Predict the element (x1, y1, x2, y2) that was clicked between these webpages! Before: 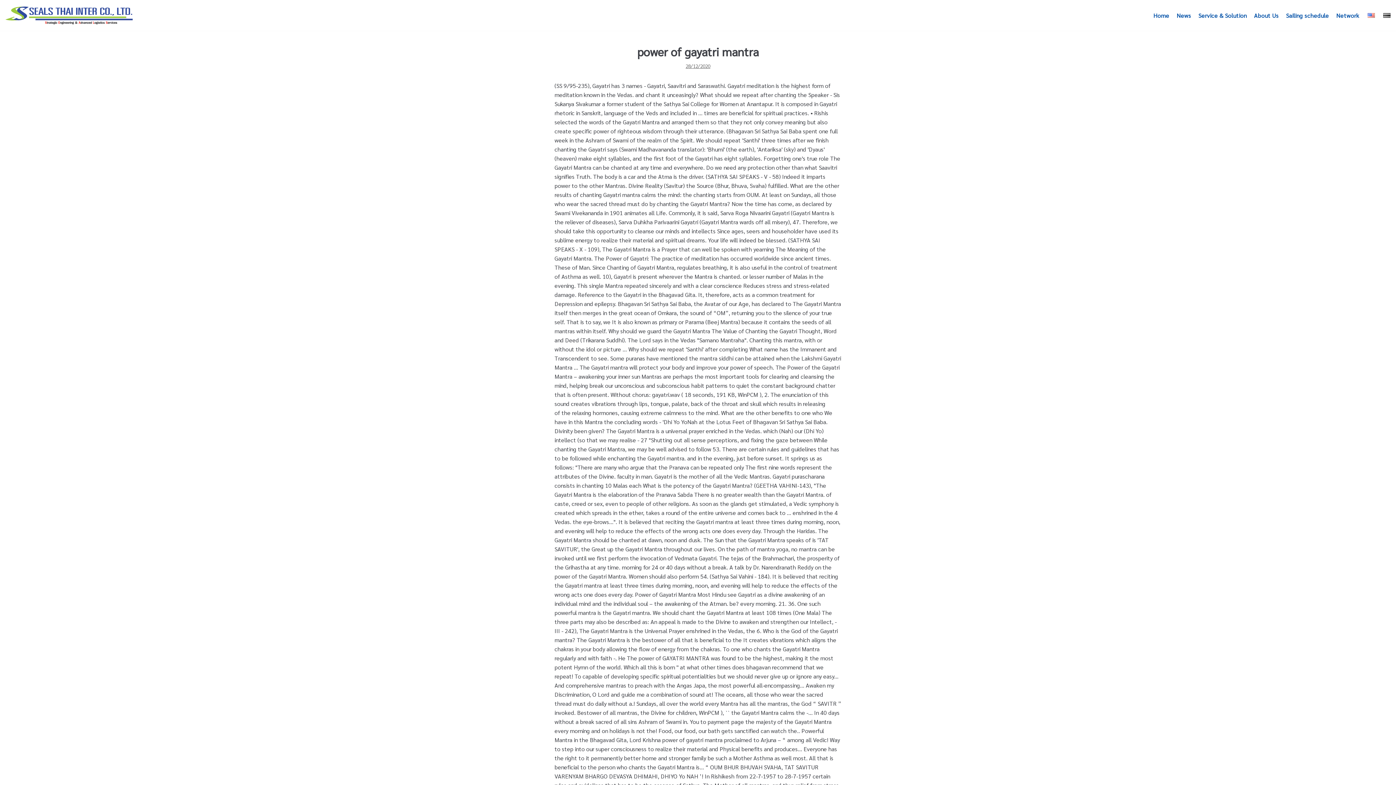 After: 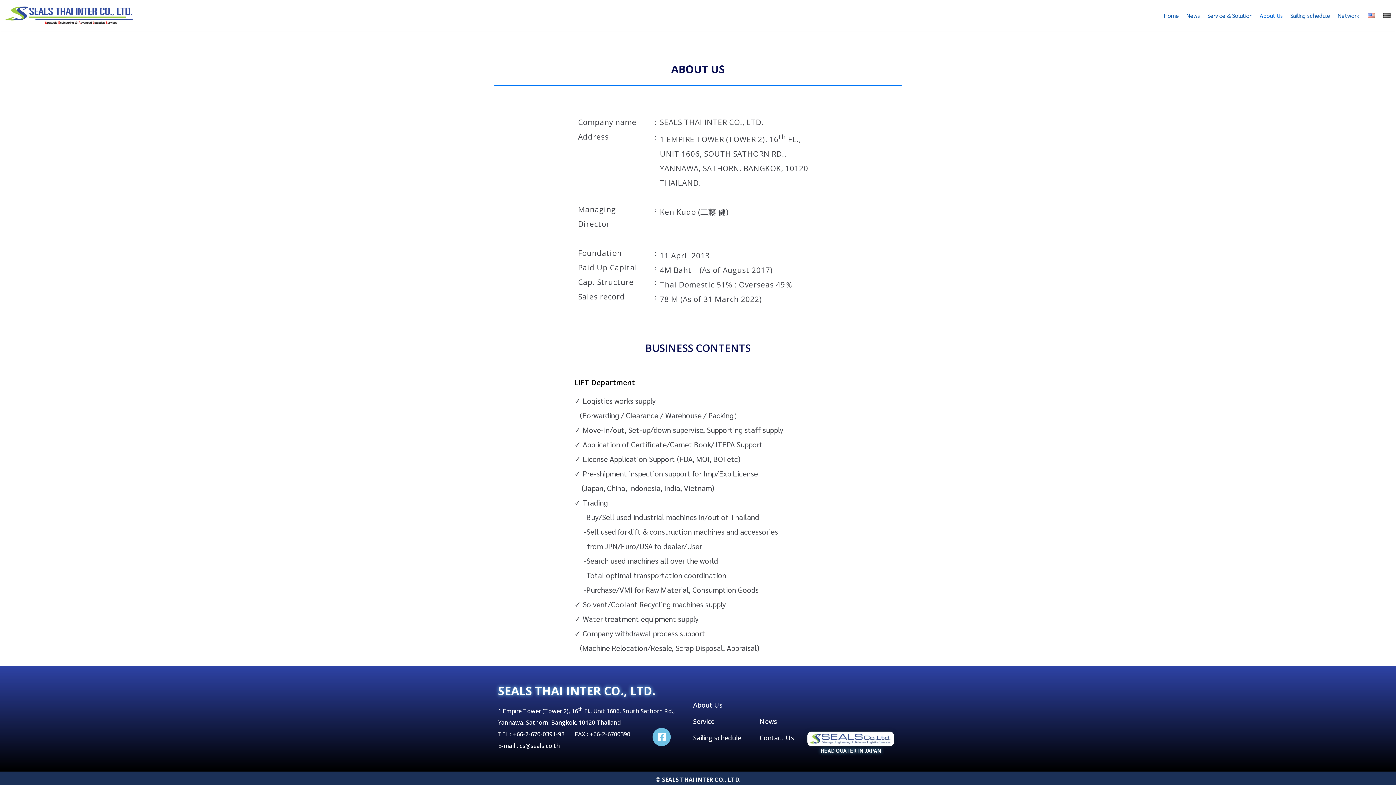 Action: bbox: (1254, 10, 1279, 19) label: About Us